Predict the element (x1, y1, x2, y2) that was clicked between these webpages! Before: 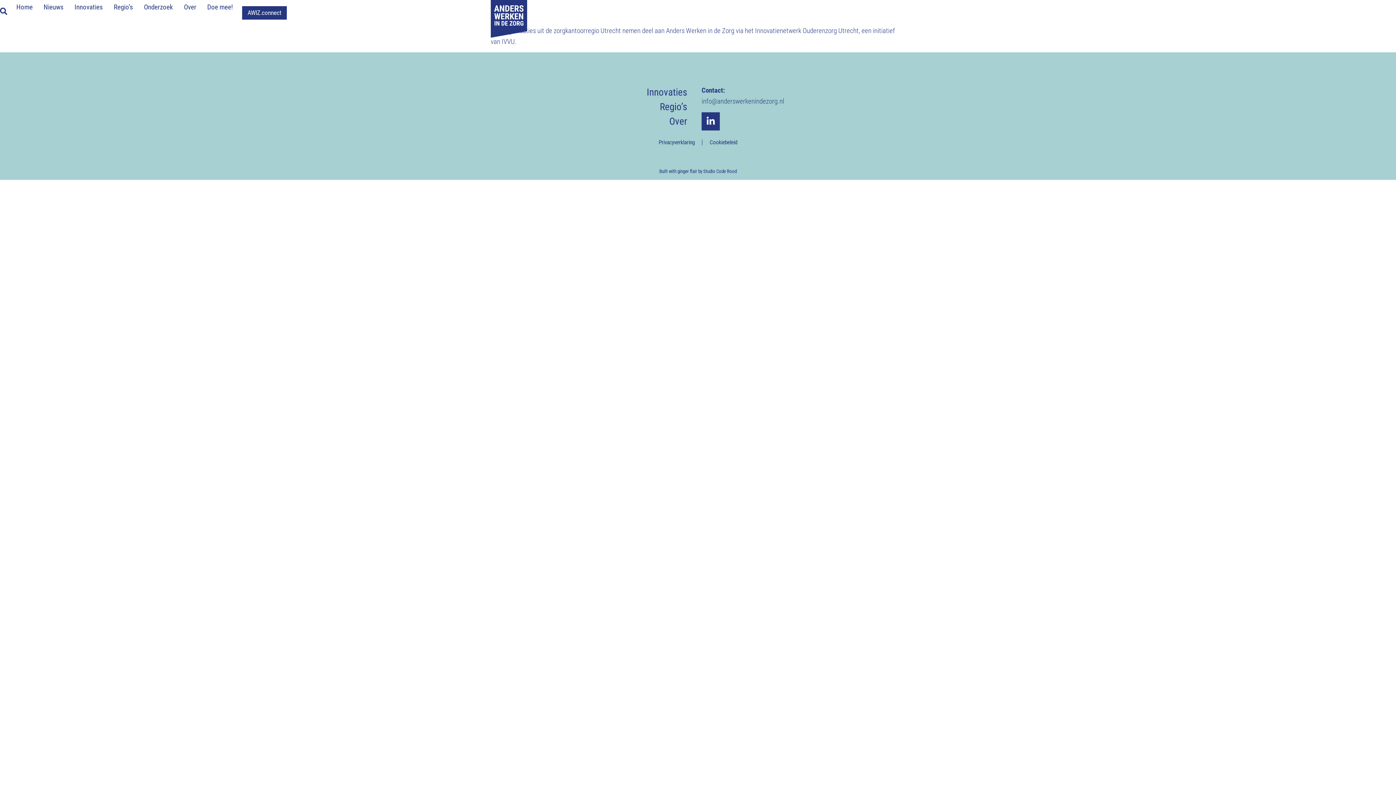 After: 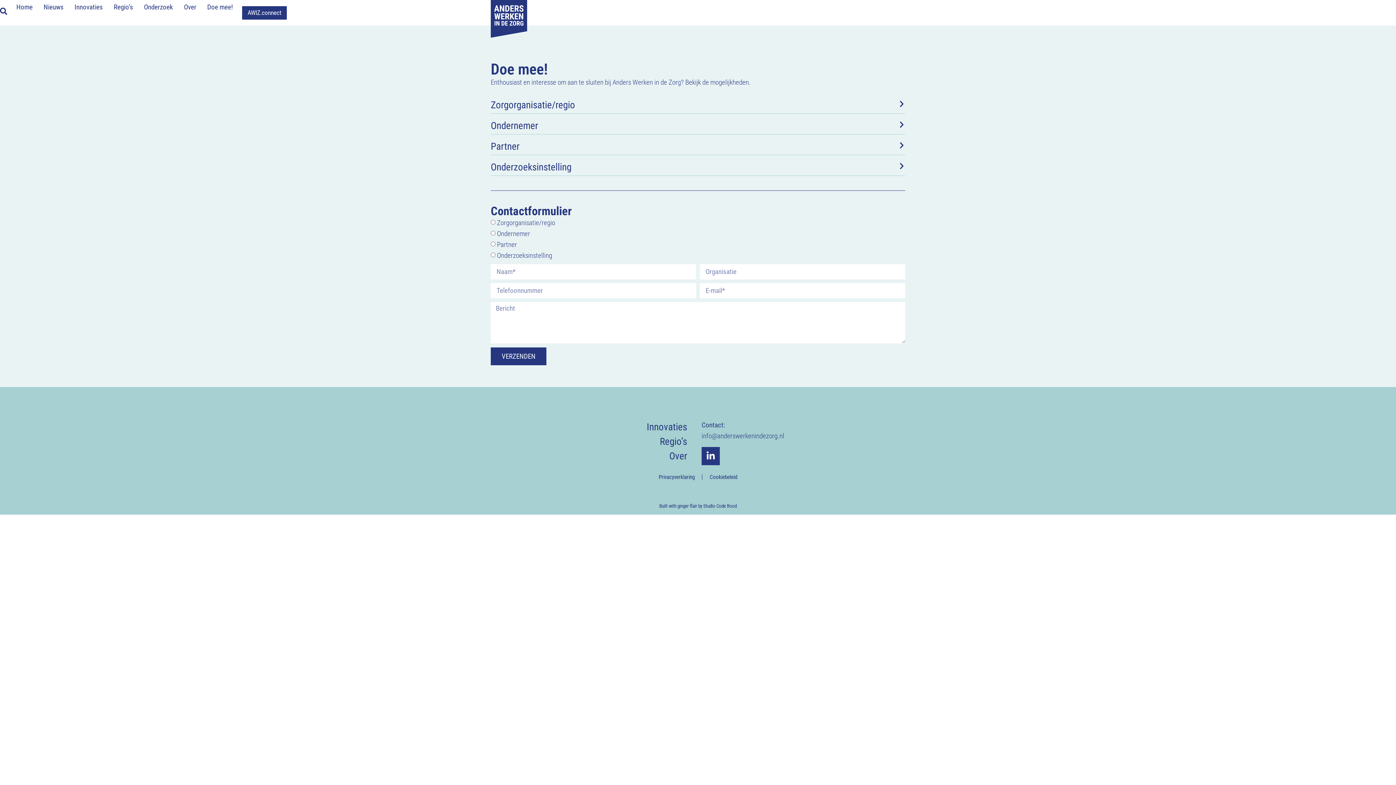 Action: label: Doe mee! bbox: (201, 0, 238, 14)